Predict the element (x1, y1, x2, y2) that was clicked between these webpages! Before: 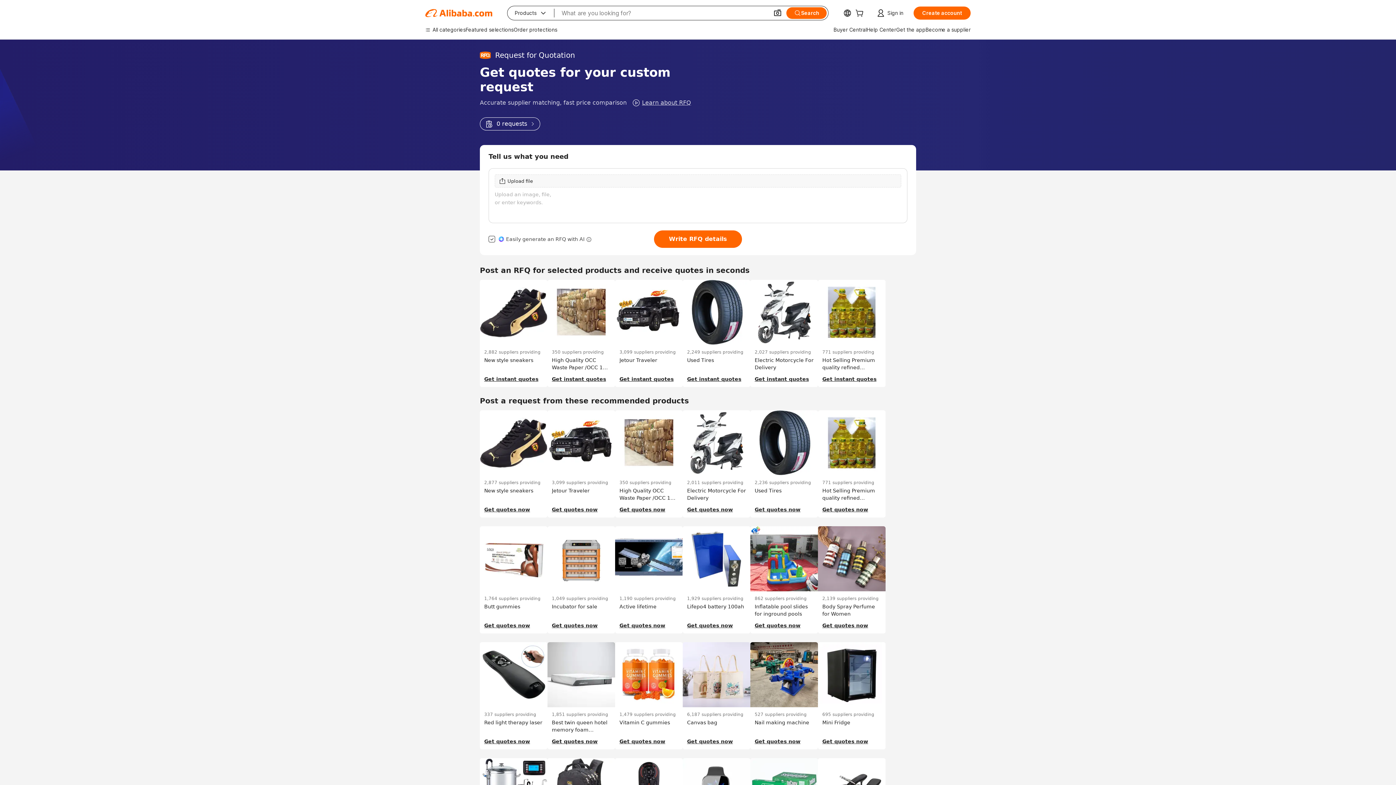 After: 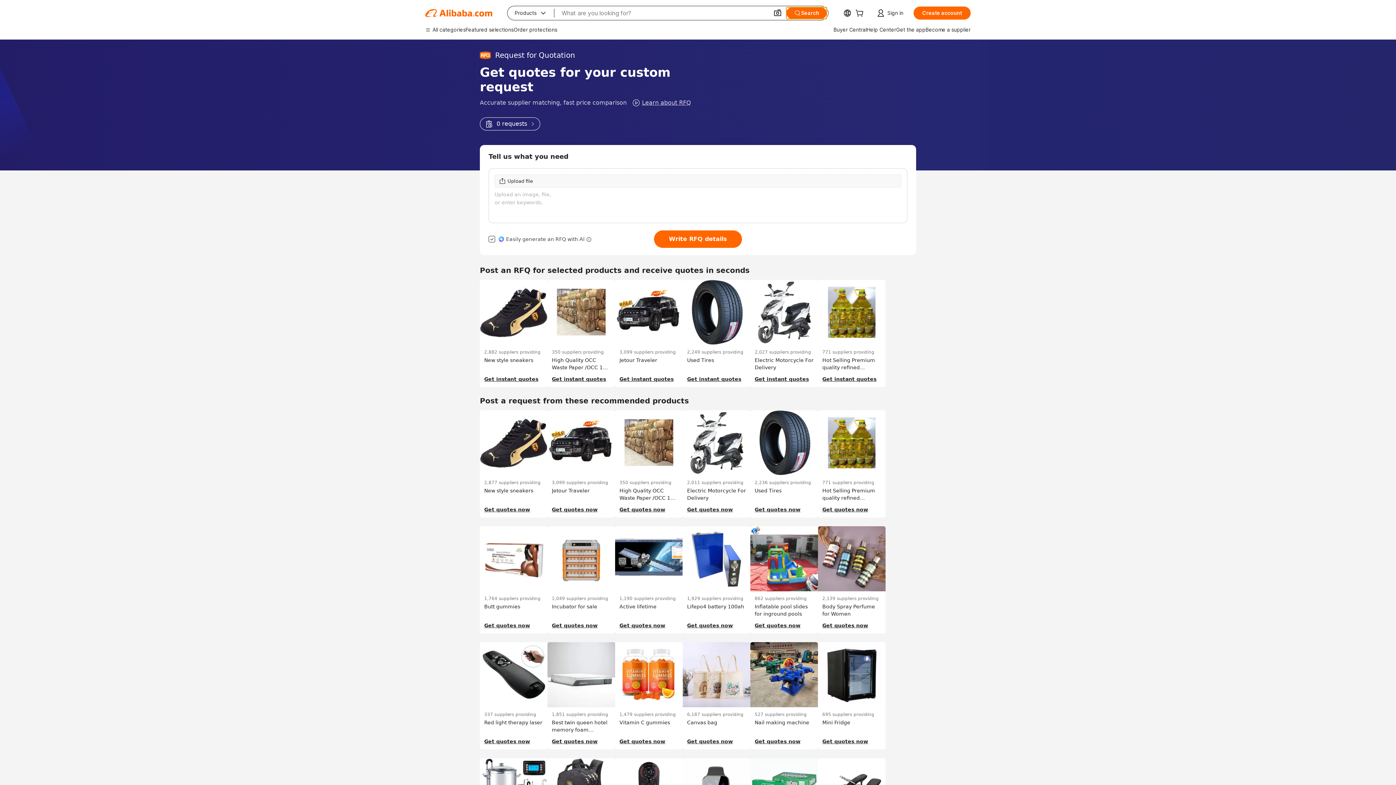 Action: label: Search bbox: (786, 7, 826, 18)